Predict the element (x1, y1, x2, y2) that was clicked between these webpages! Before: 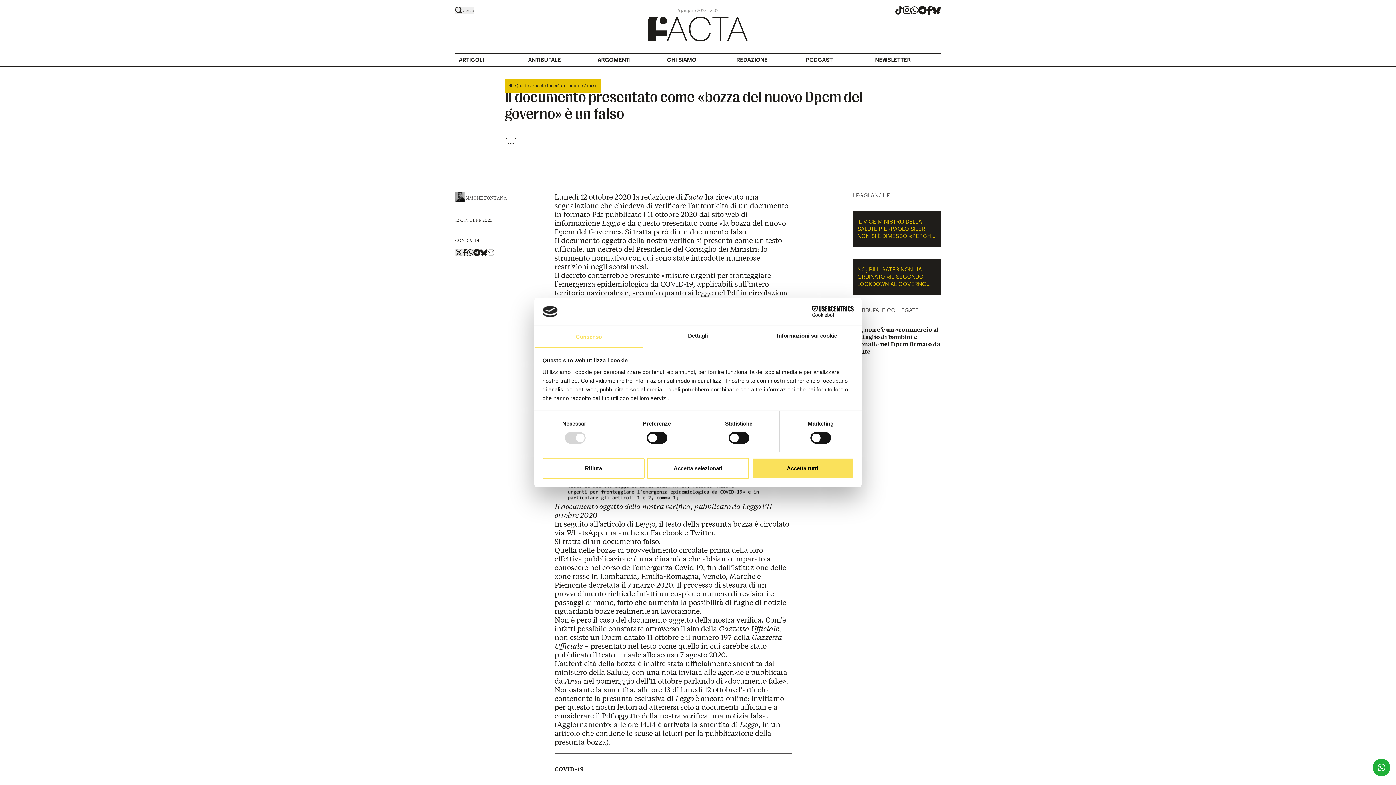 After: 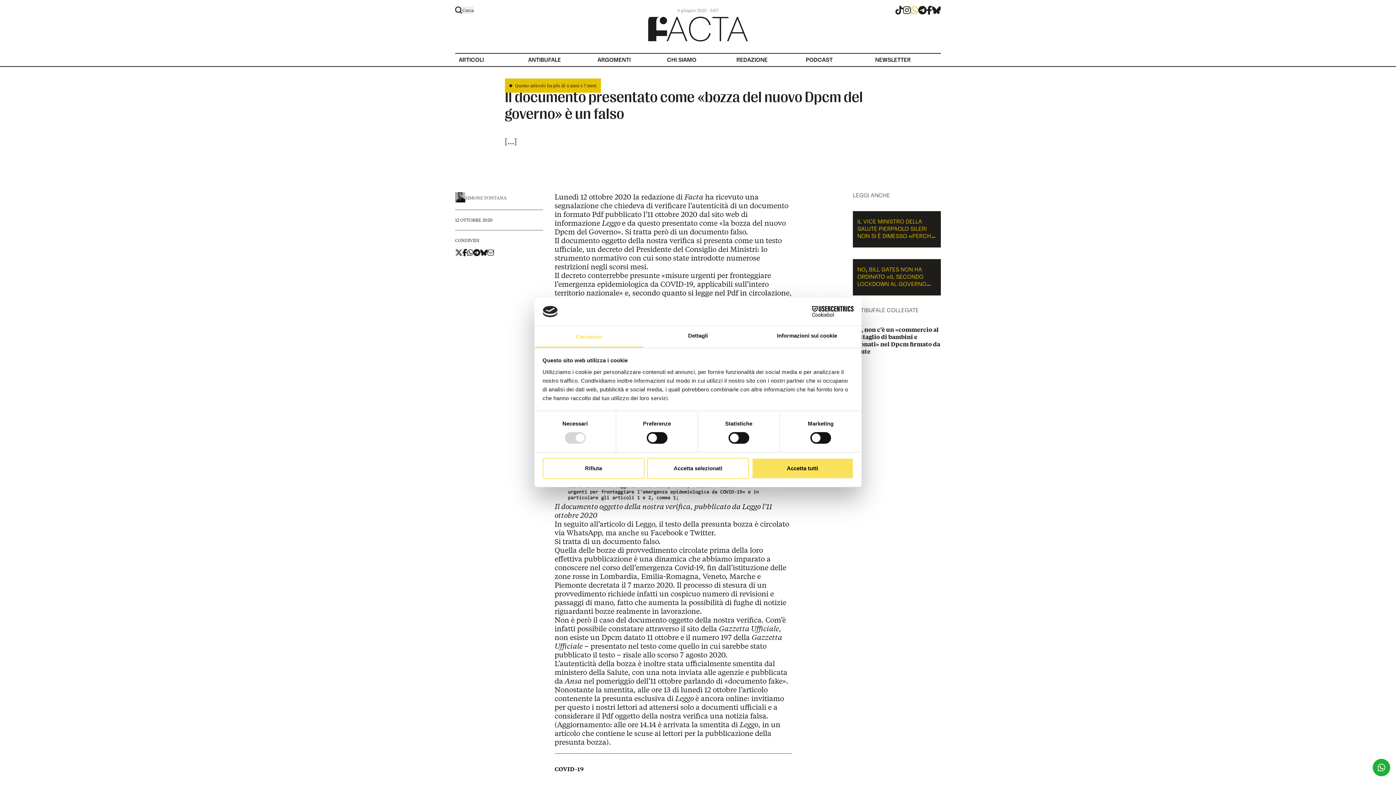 Action: bbox: (910, 5, 918, 14) label: whatsapp